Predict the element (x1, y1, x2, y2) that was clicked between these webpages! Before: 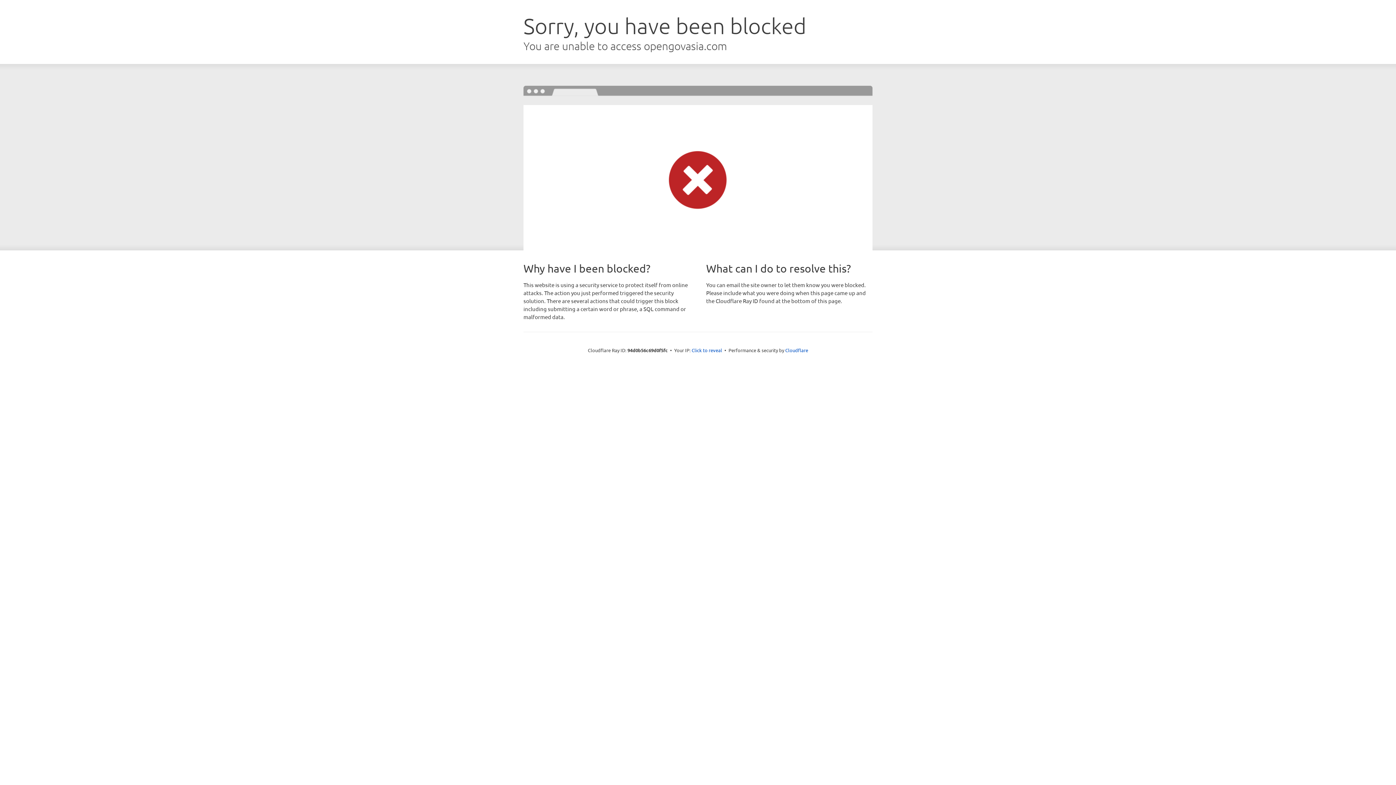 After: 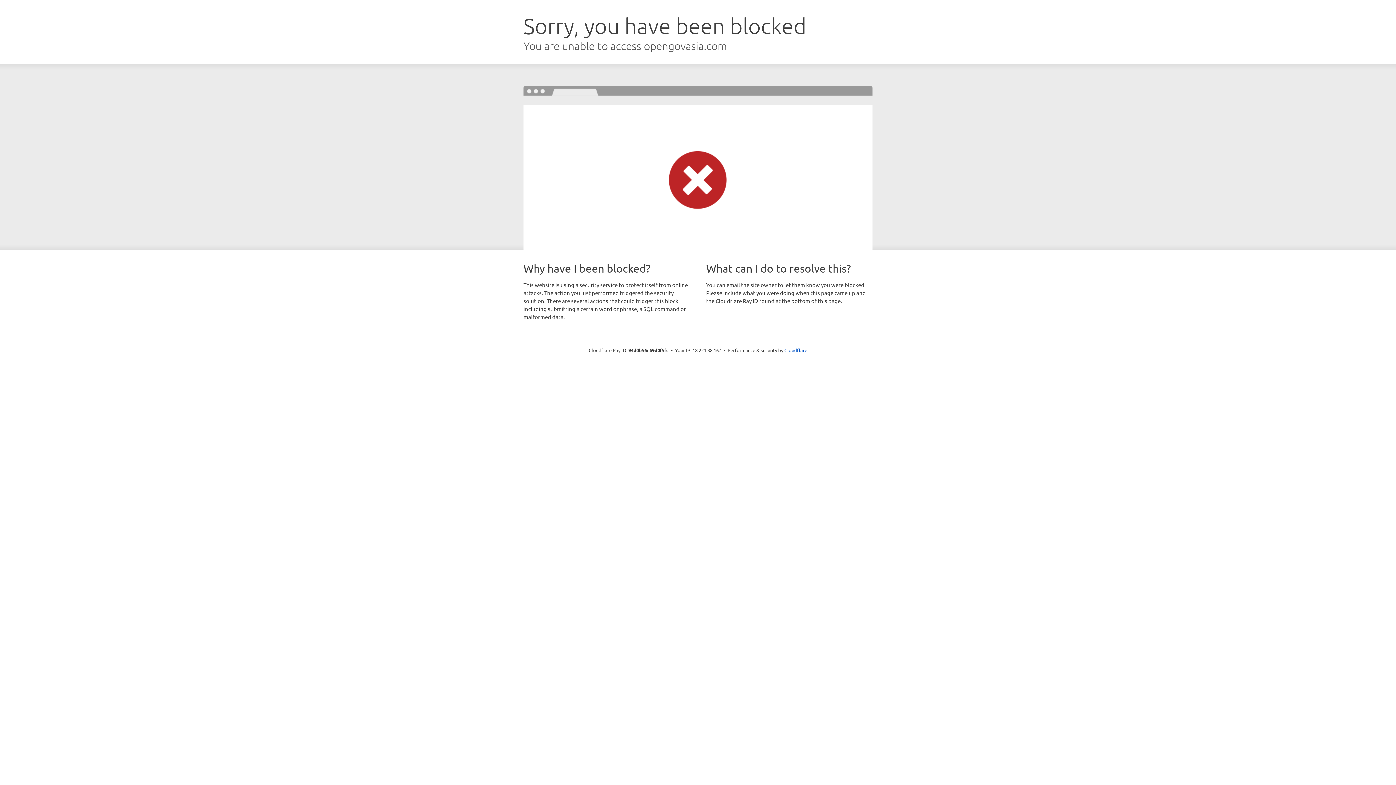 Action: label: Click to reveal bbox: (691, 346, 722, 353)